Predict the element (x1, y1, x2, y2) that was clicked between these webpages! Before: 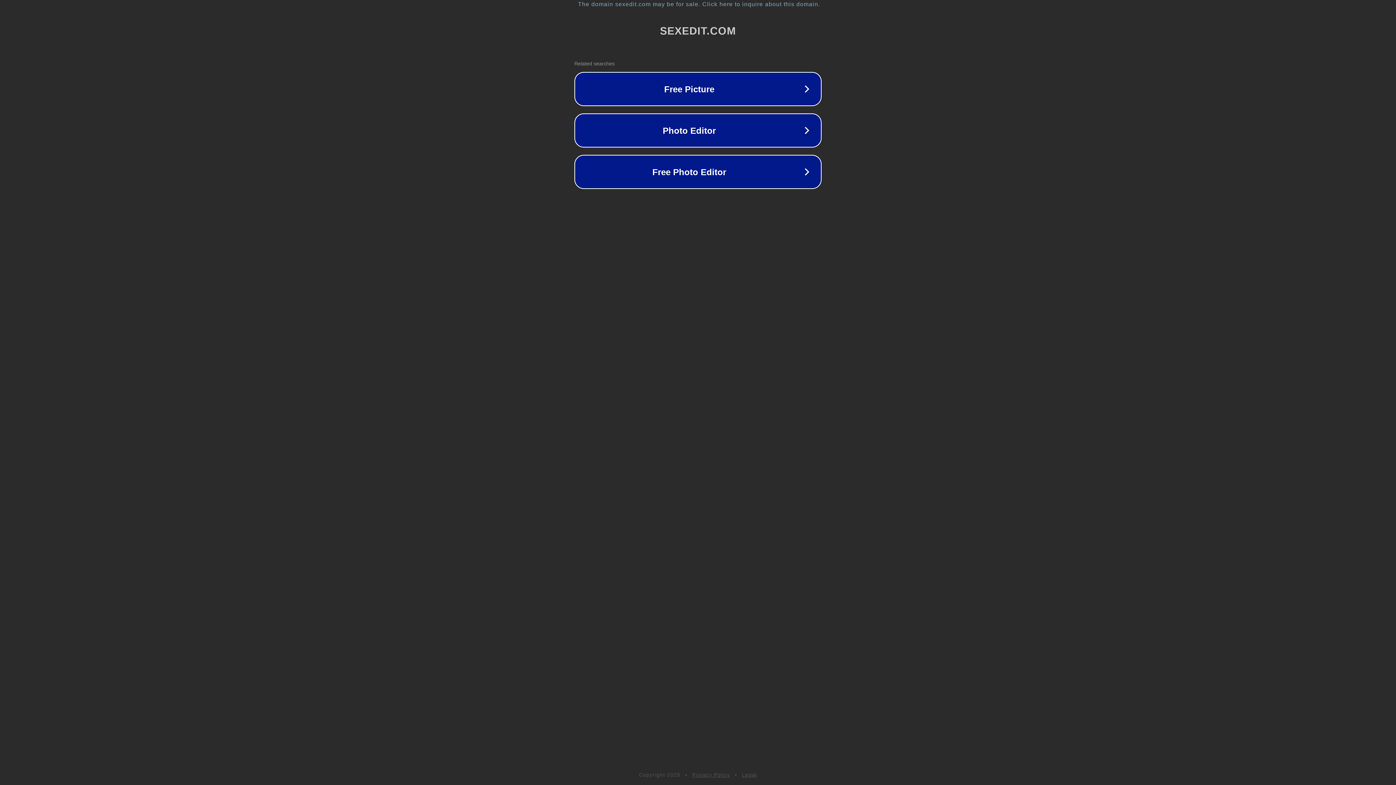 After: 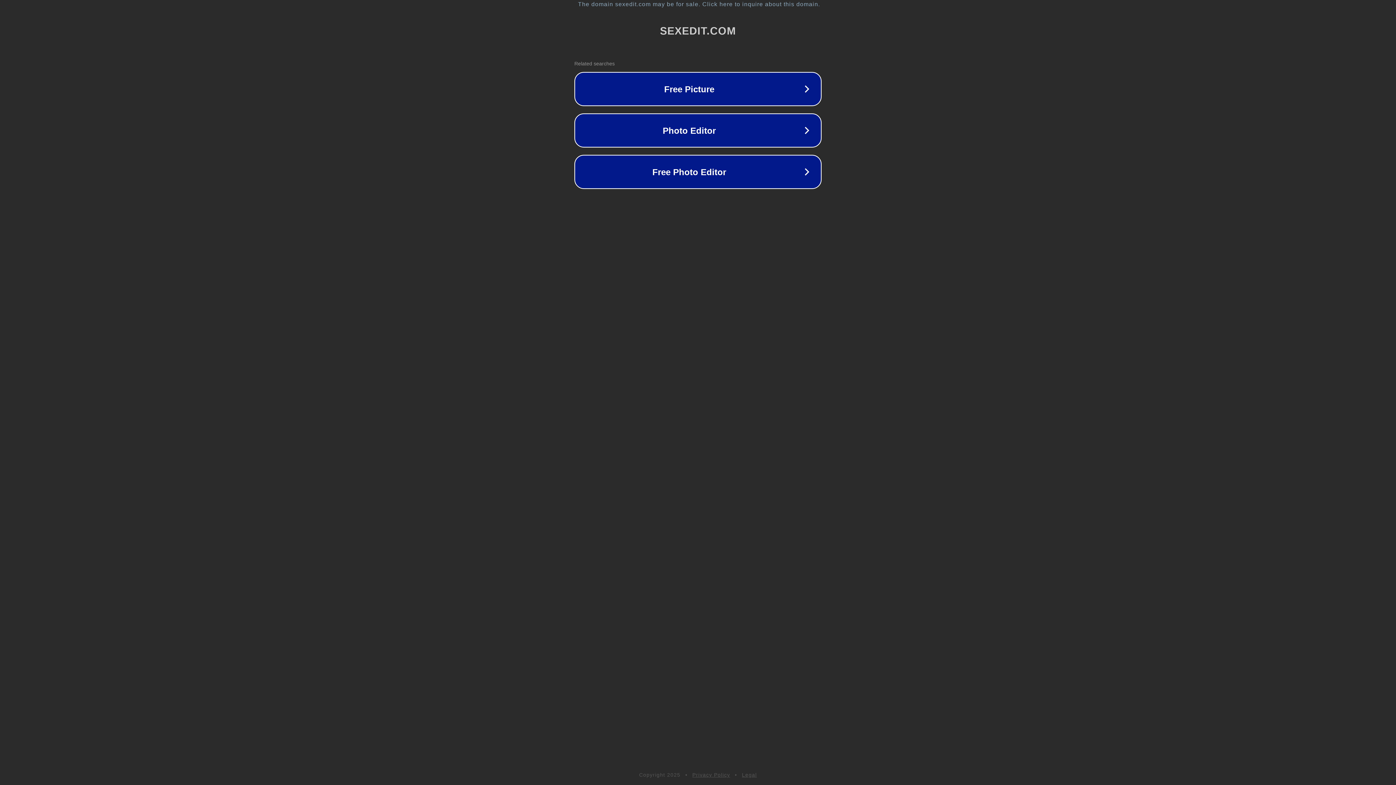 Action: bbox: (692, 772, 730, 778) label: Privacy Policy